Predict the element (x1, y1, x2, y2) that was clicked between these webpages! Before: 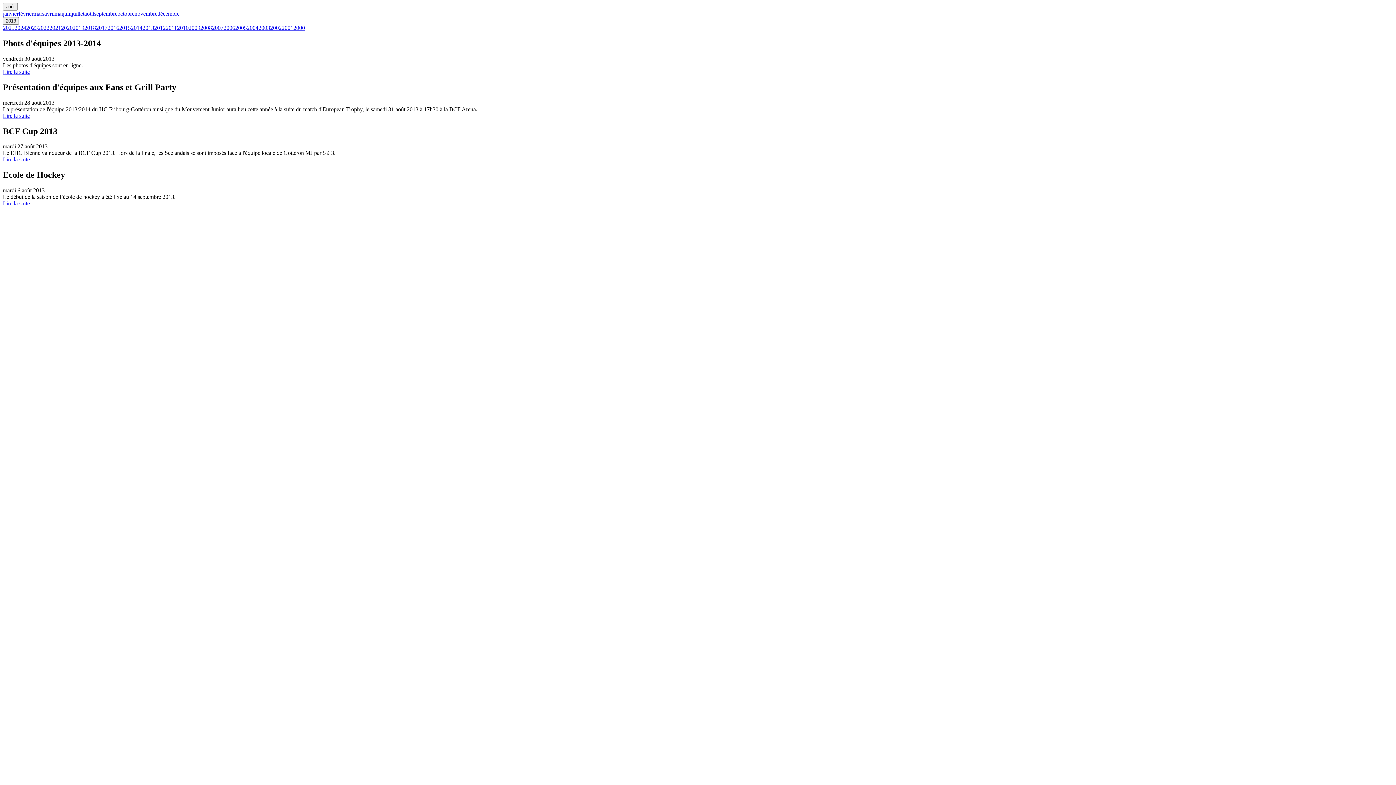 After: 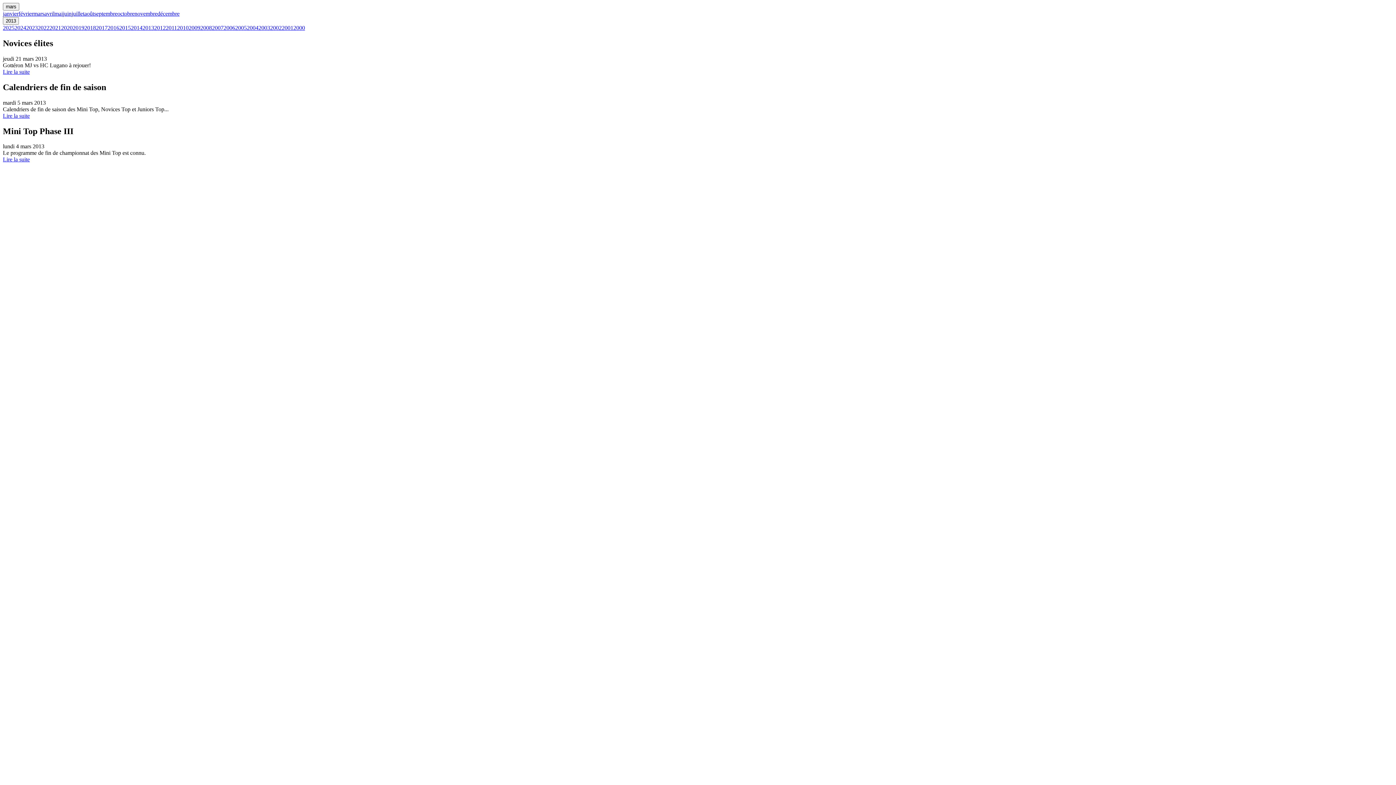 Action: bbox: (33, 10, 44, 16) label: mars